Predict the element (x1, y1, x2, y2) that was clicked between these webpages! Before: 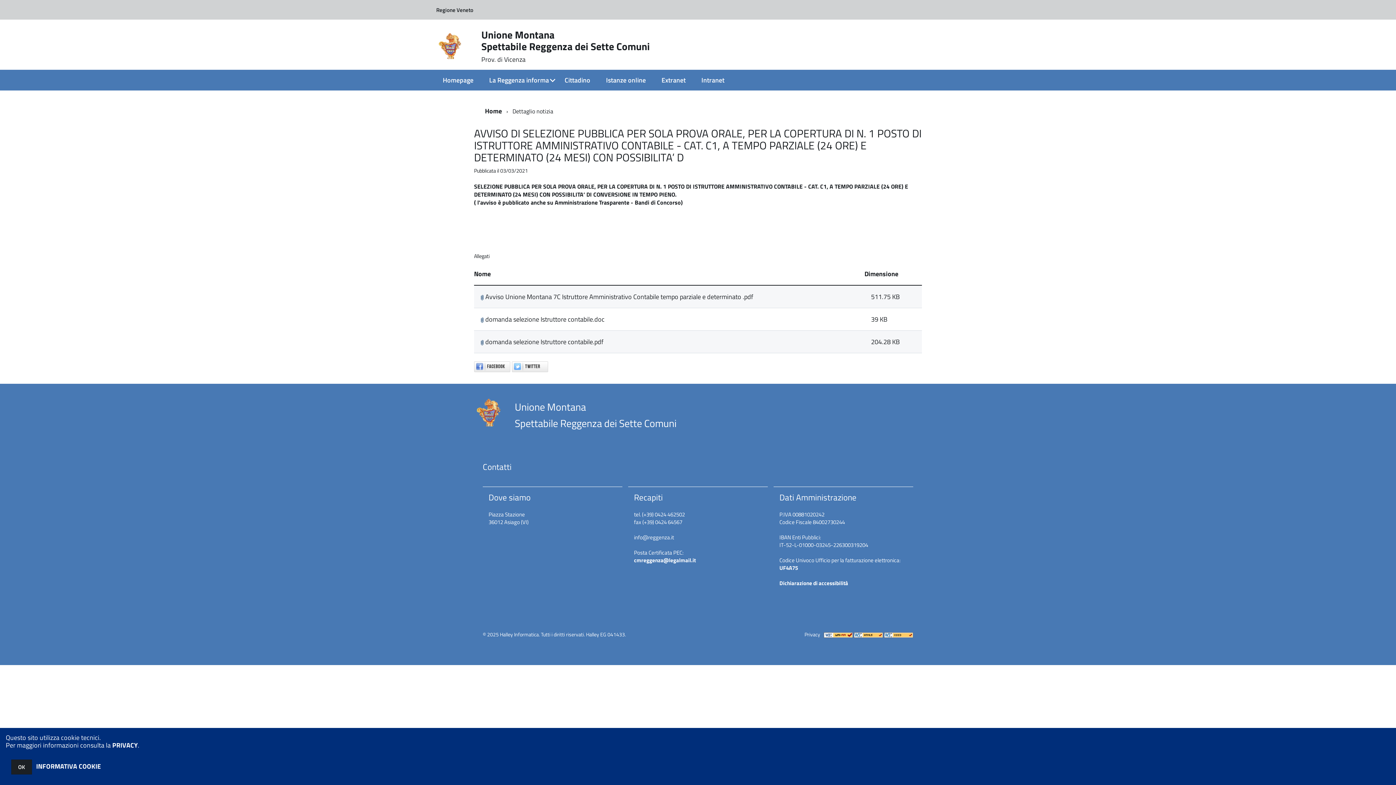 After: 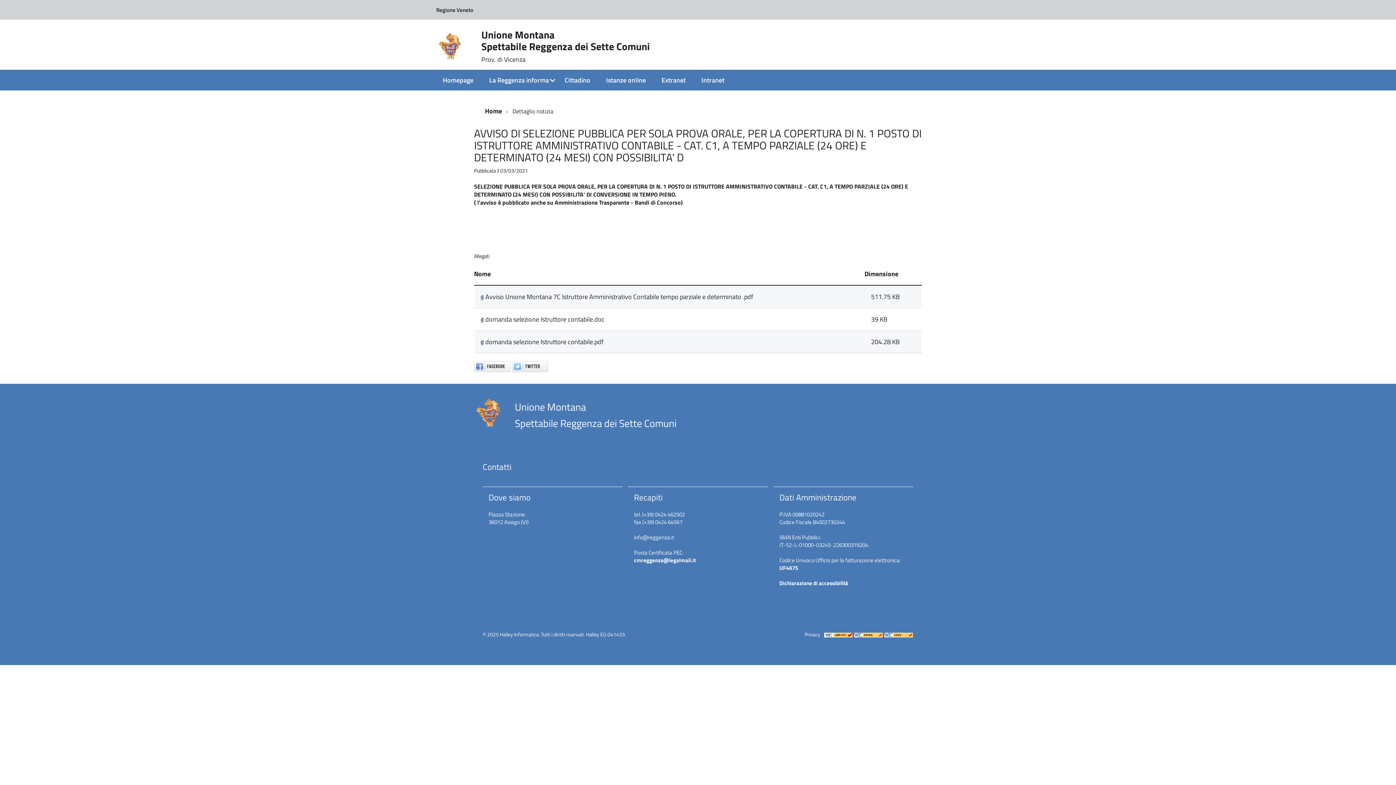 Action: bbox: (11, 760, 32, 774) label: OK